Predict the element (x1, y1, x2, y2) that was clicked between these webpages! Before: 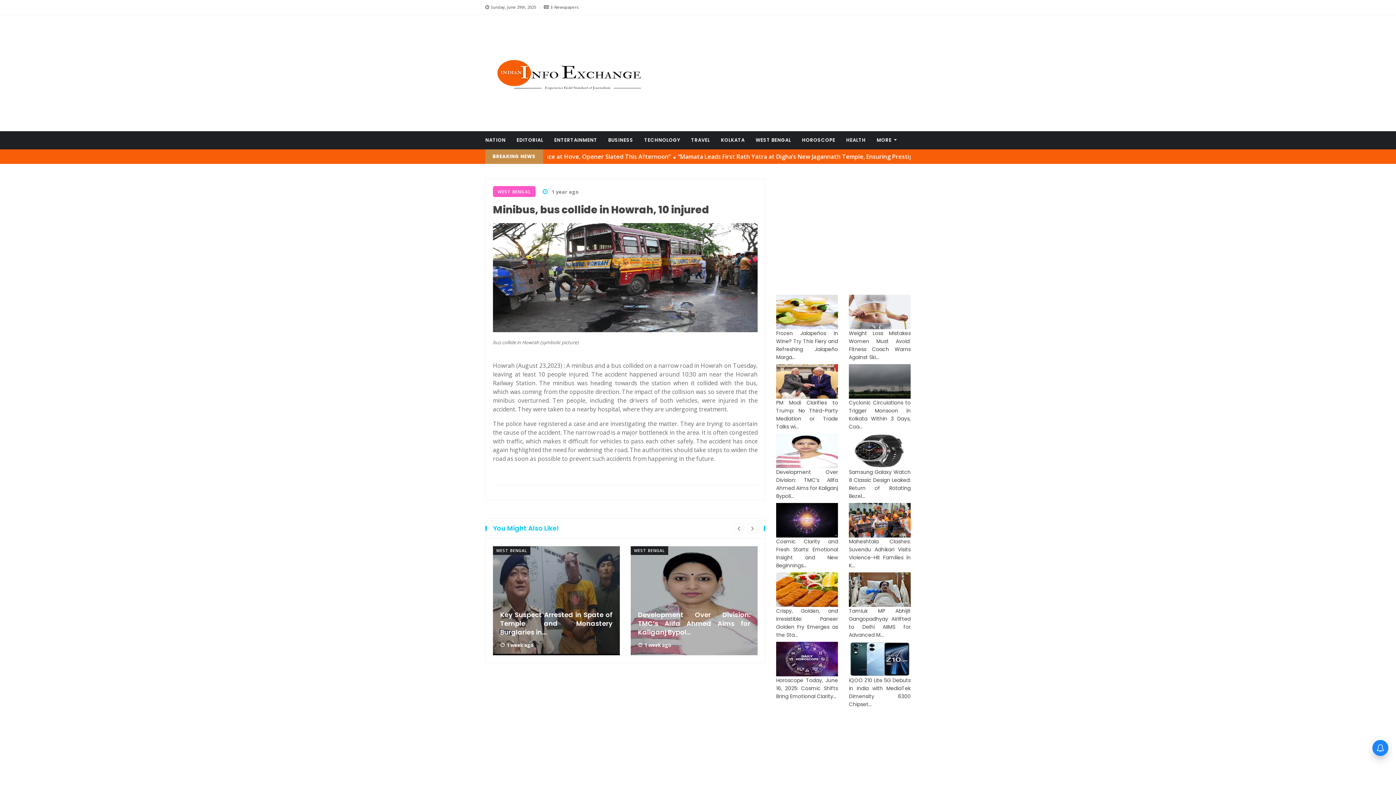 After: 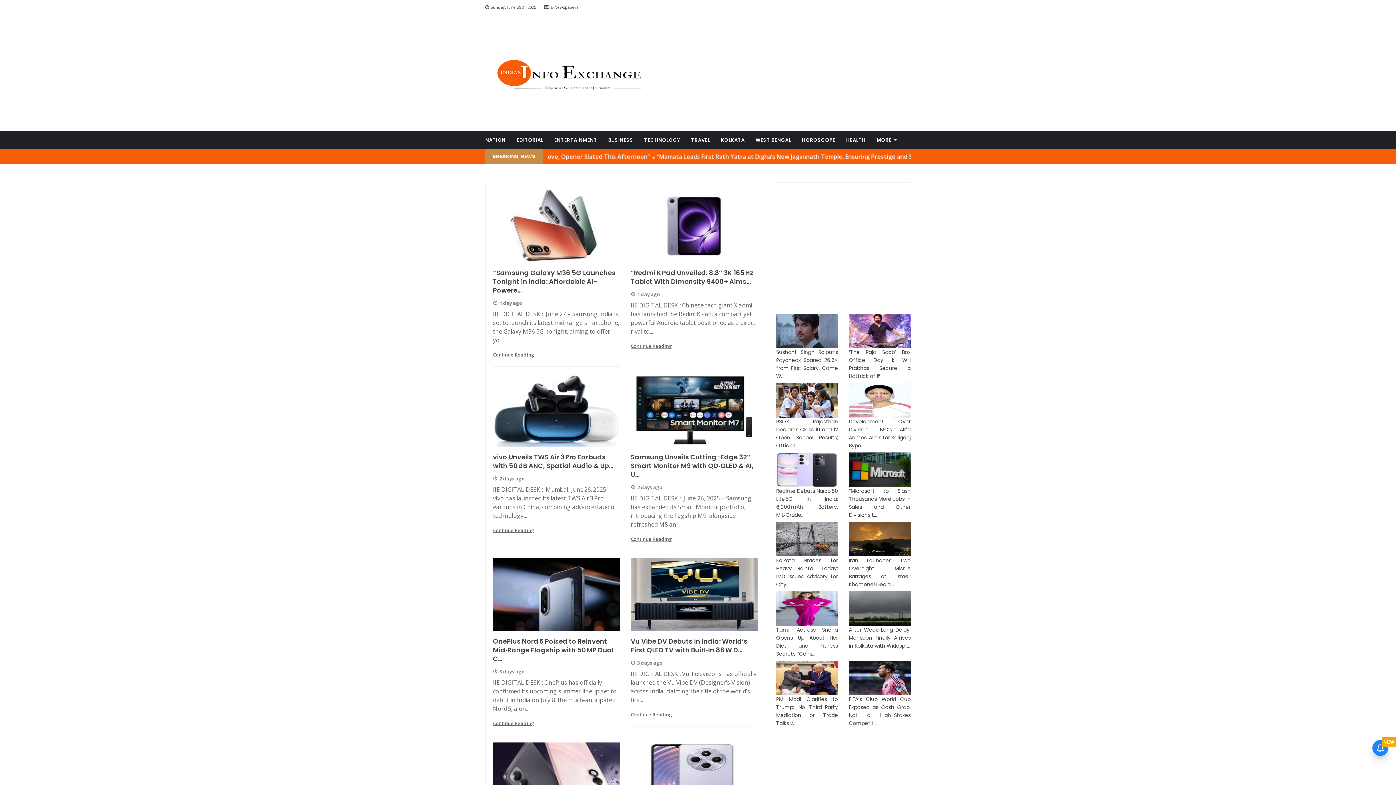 Action: label: TECHNOLOGY bbox: (644, 131, 680, 149)